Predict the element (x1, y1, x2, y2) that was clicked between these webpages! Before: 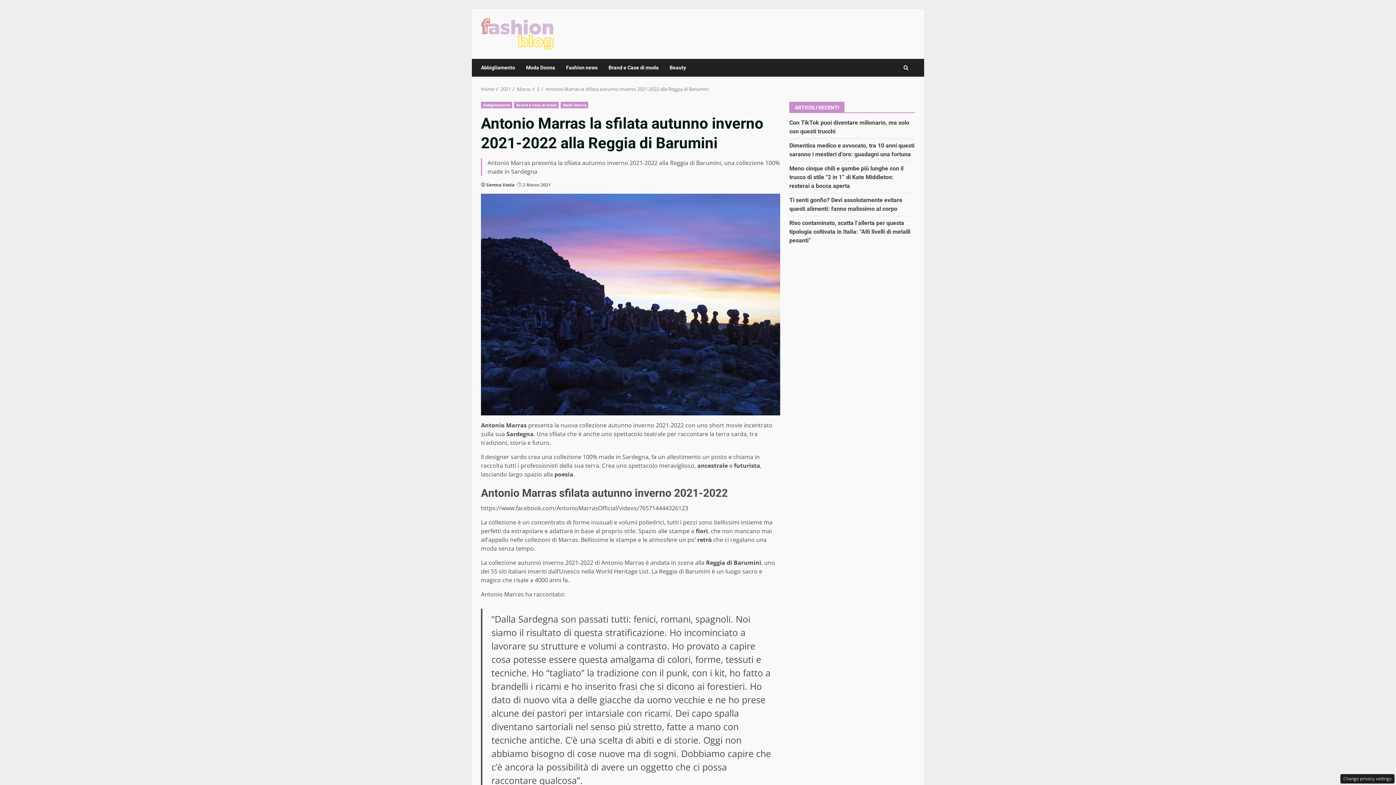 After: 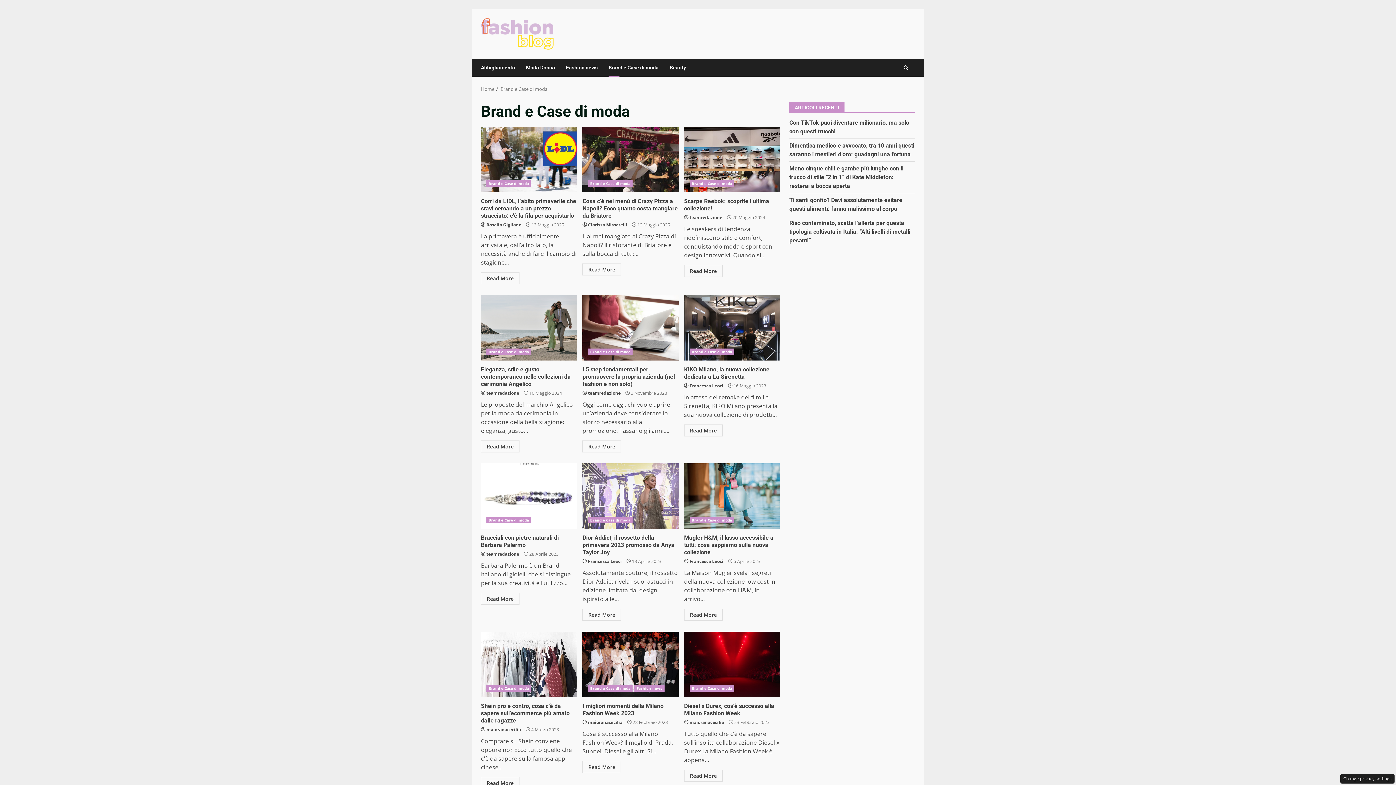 Action: label: Brand e Case di moda bbox: (514, 101, 559, 108)